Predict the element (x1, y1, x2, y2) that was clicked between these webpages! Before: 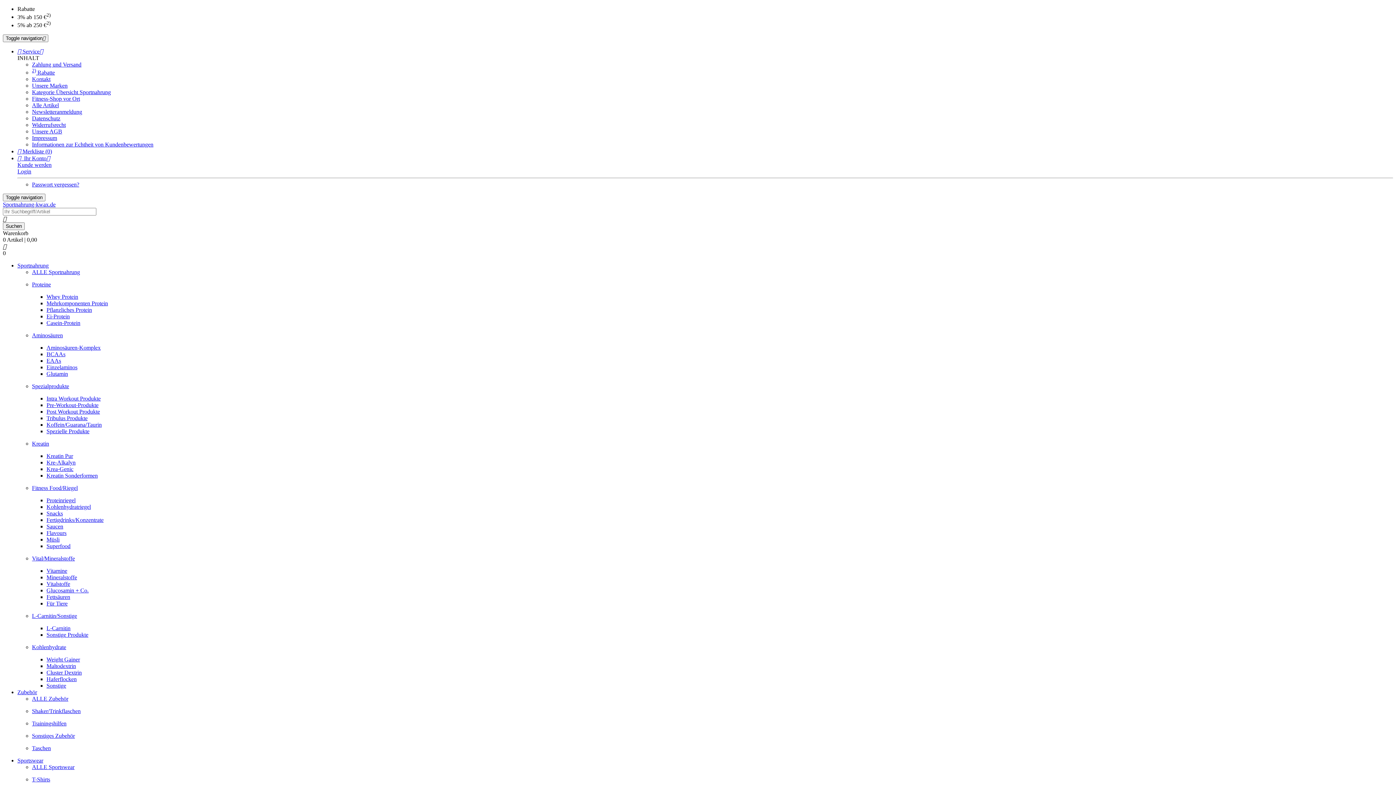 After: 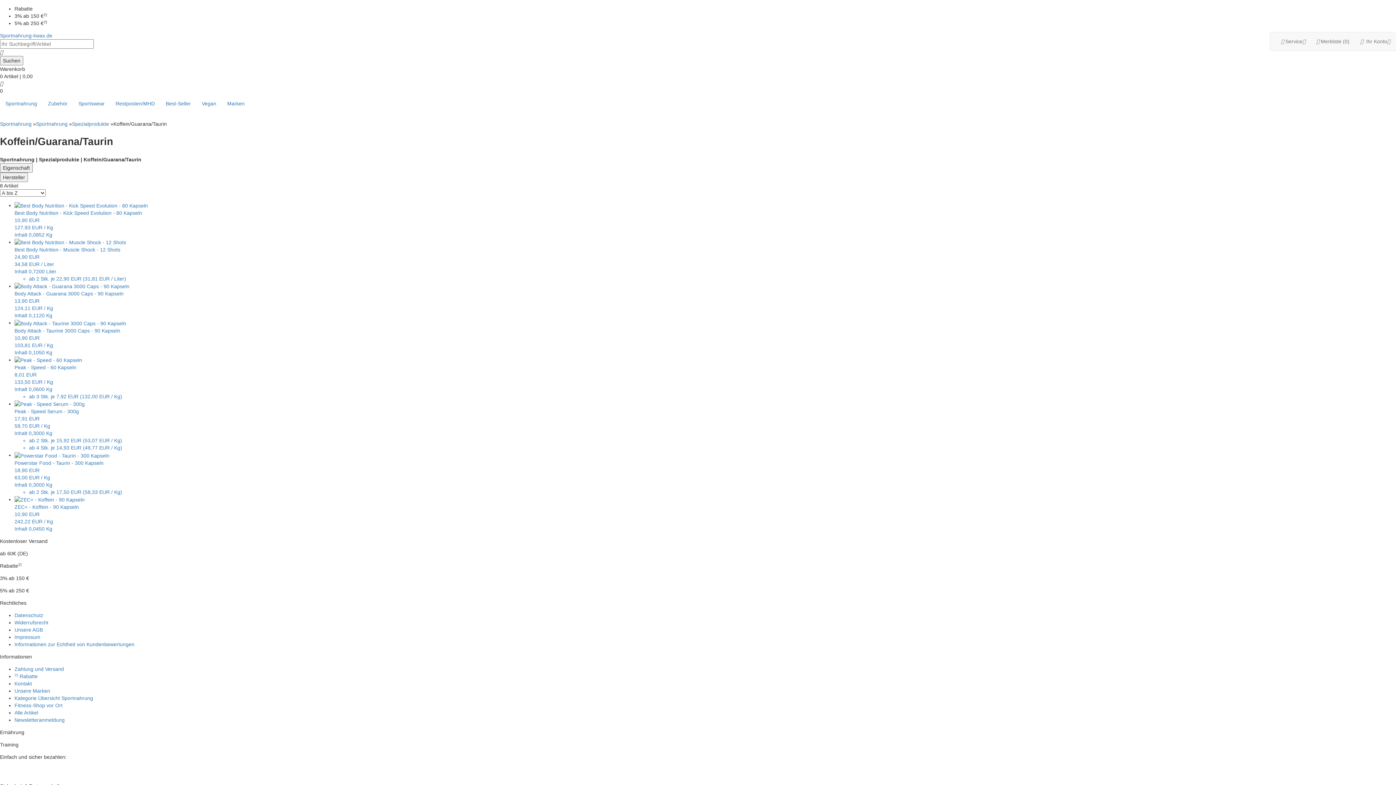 Action: bbox: (46, 421, 101, 427) label: Koffein/Guarana/Taurin